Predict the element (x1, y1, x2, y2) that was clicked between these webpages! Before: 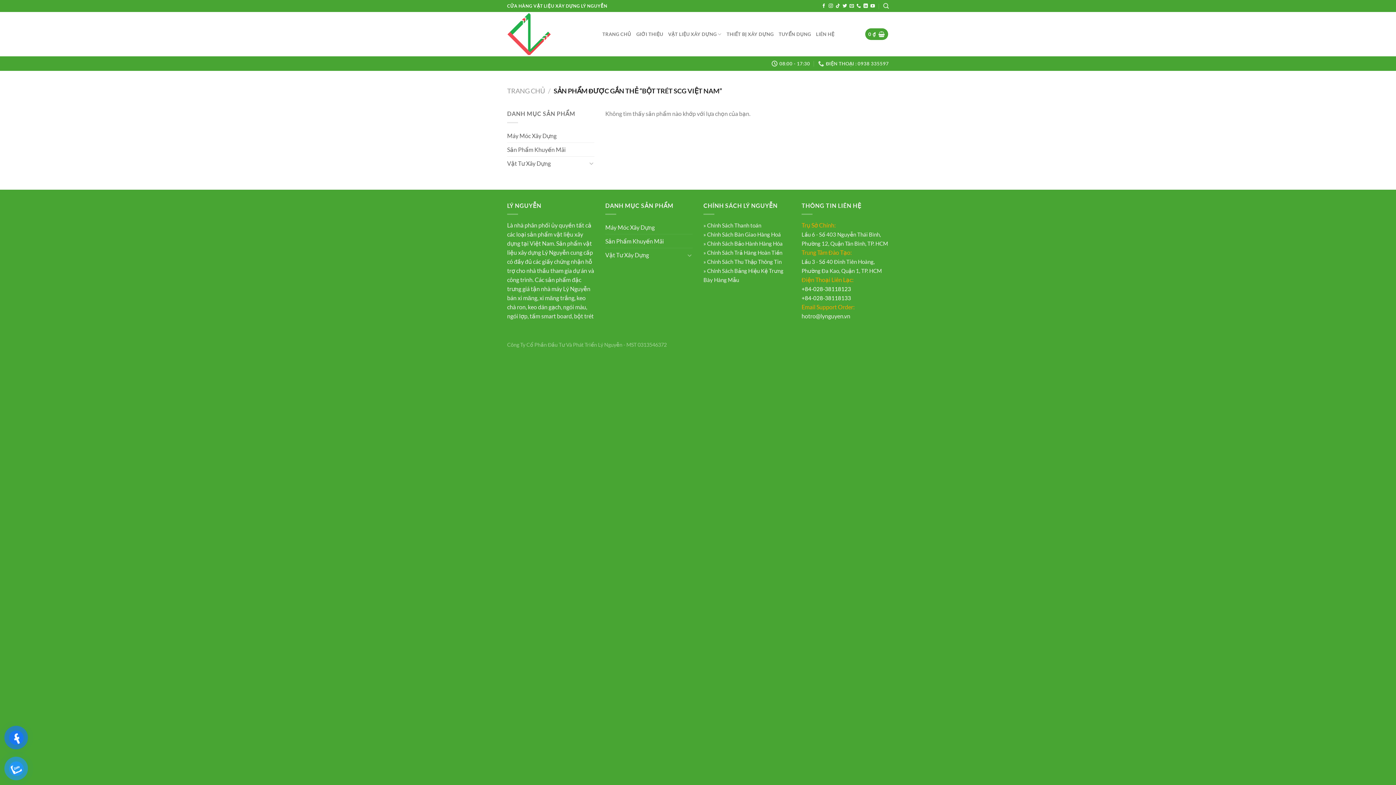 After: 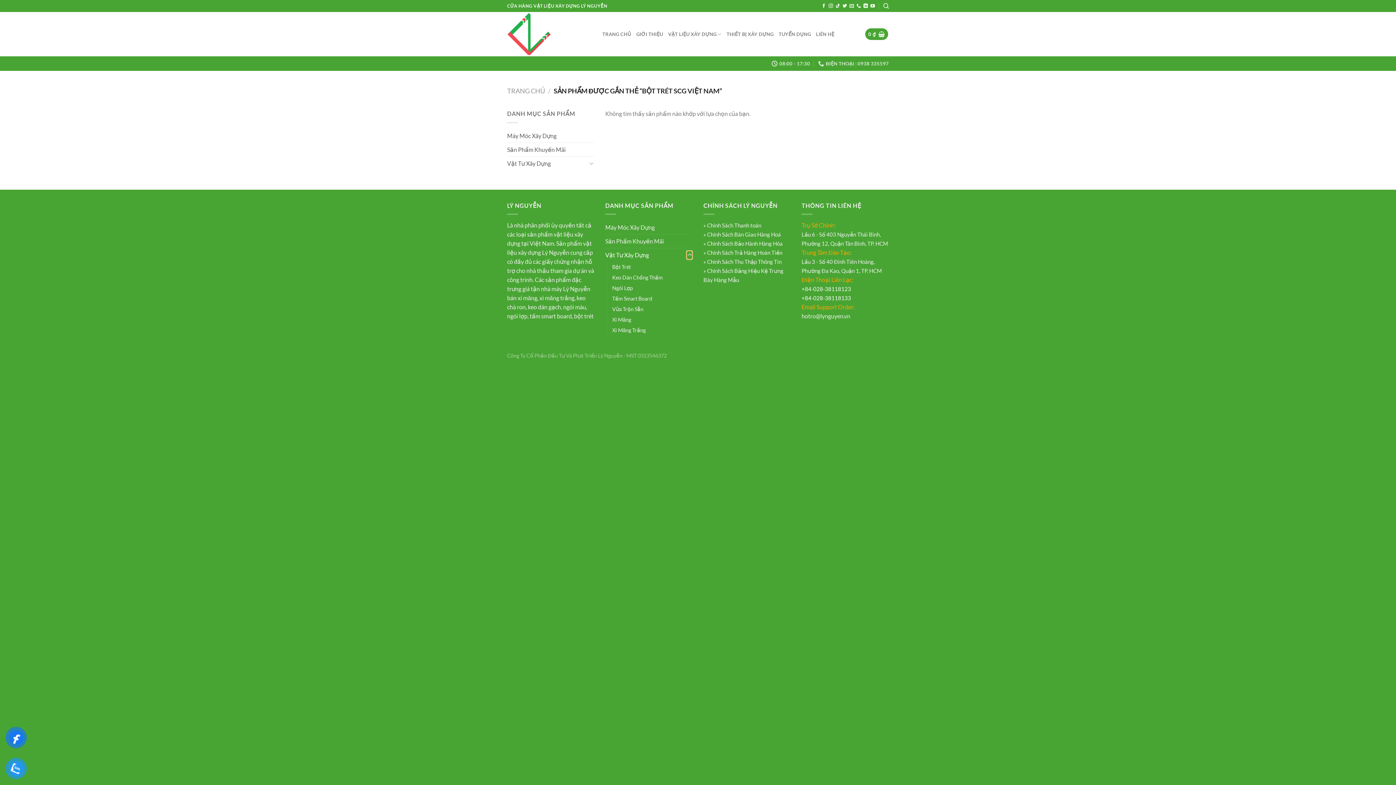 Action: bbox: (687, 250, 692, 259) label: Chuyển đổi